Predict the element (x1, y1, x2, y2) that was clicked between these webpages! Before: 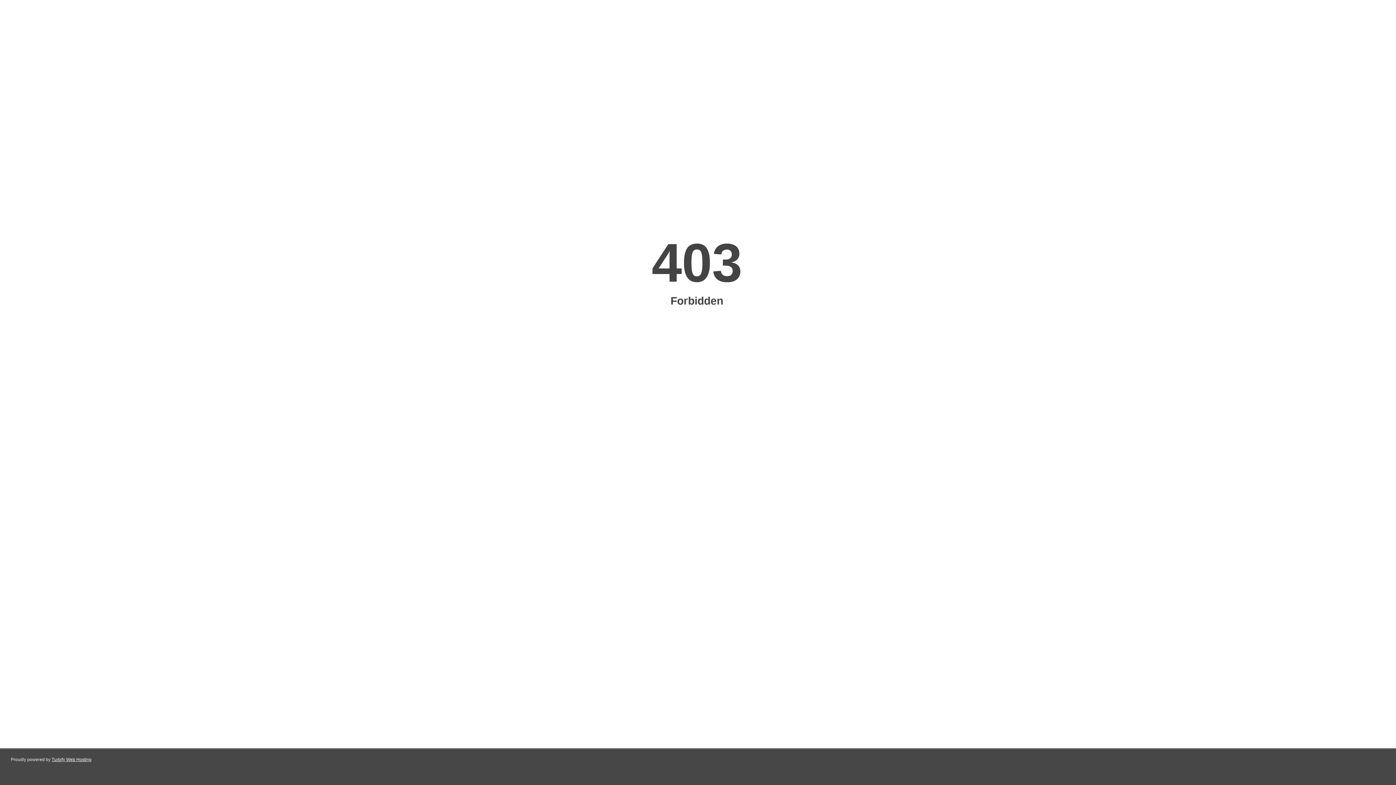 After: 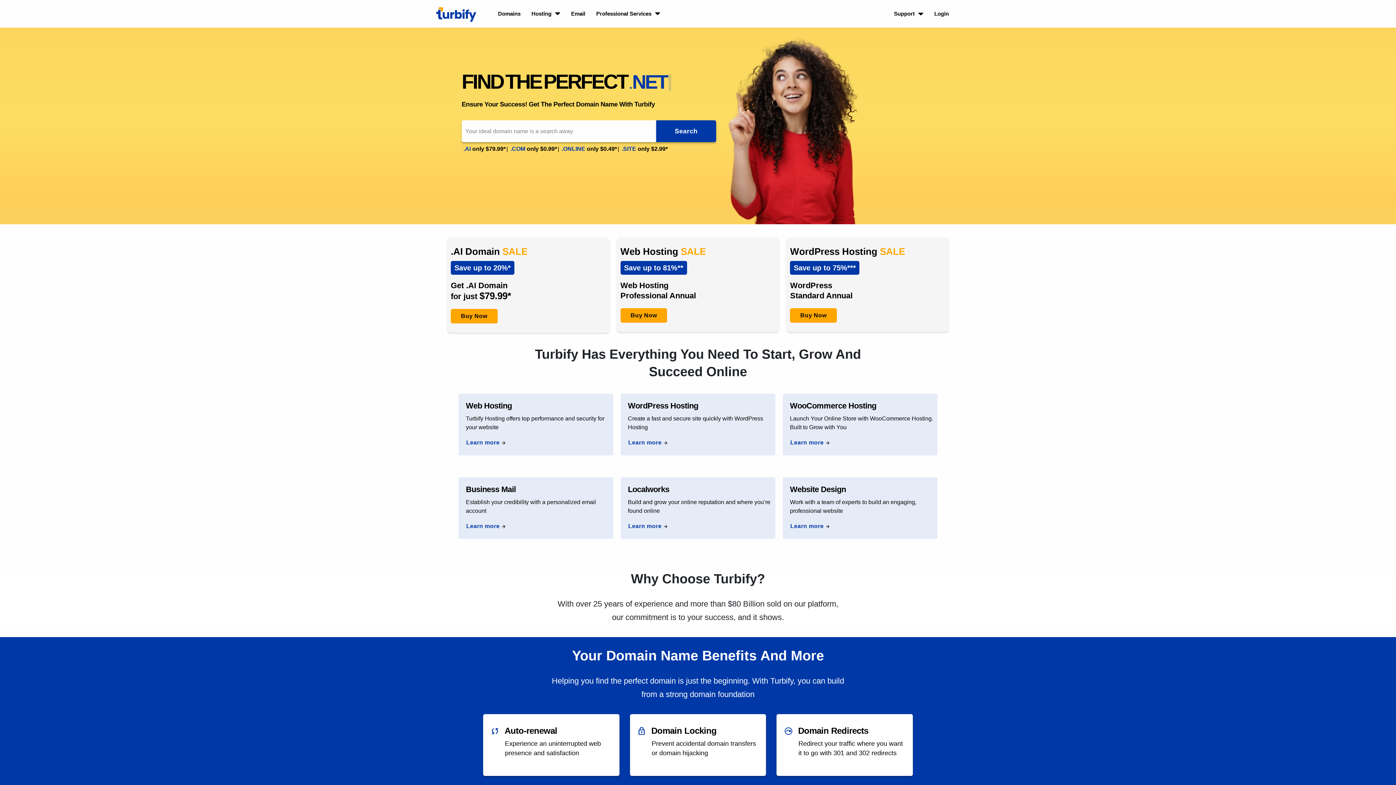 Action: bbox: (51, 757, 91, 762) label: Turbify Web Hosting